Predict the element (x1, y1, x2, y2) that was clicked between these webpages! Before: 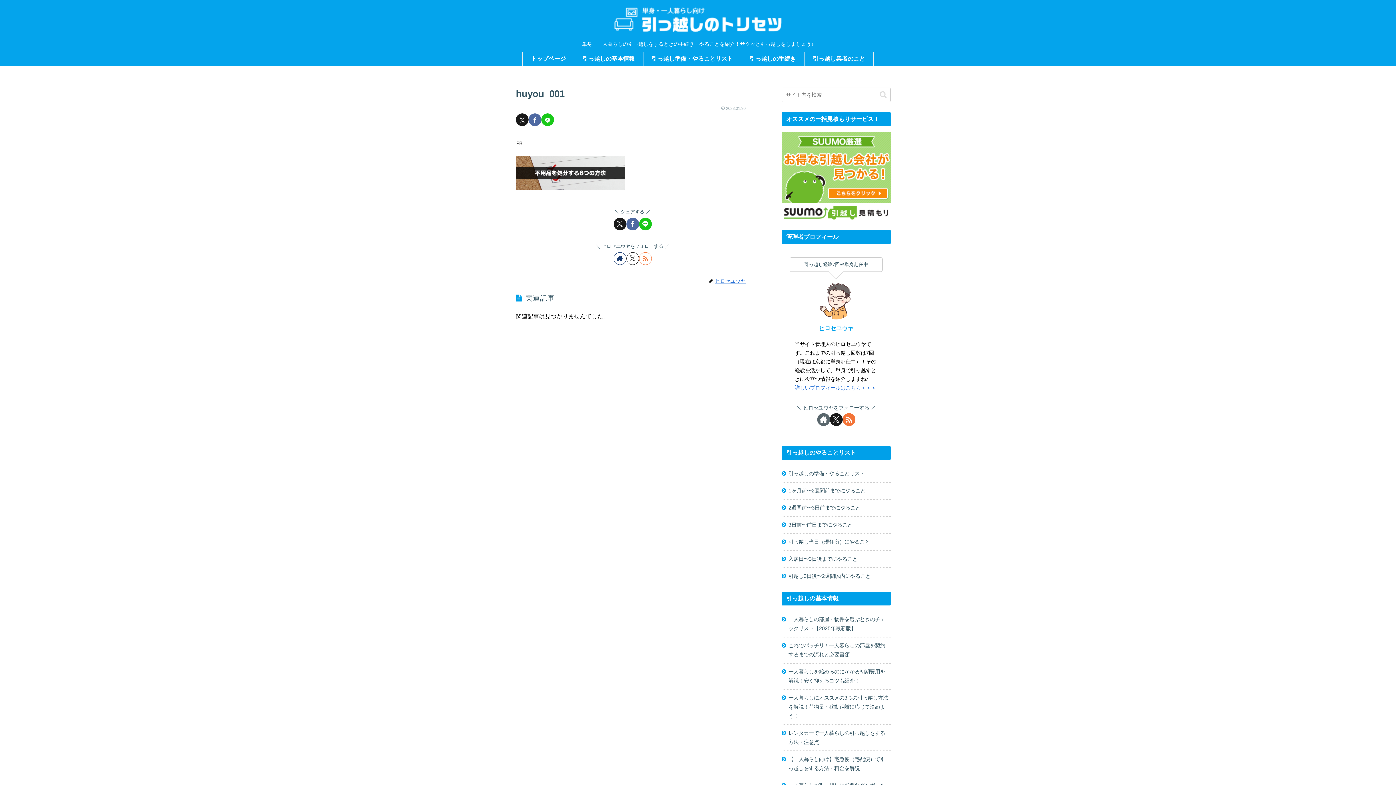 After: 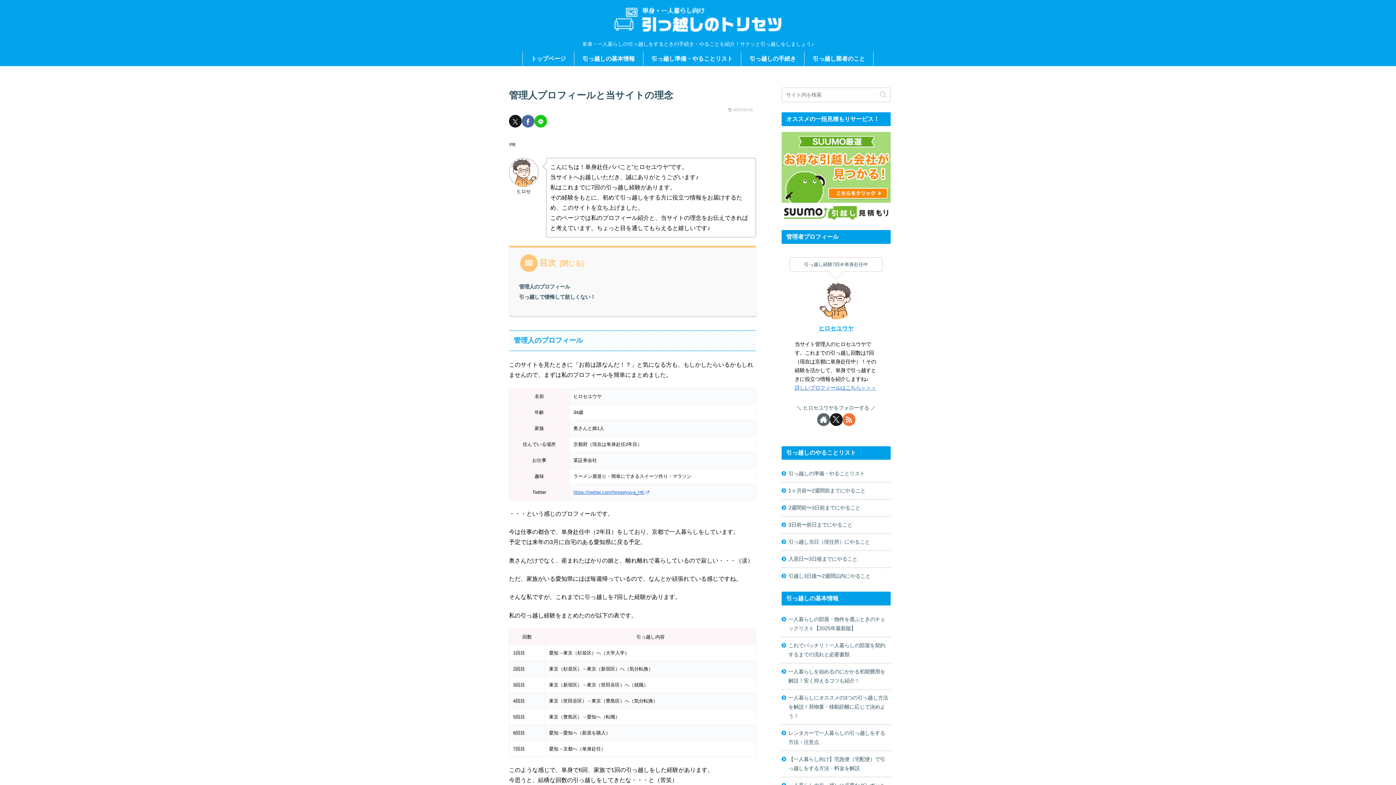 Action: label: ヒロセユウヤ bbox: (714, 278, 749, 283)